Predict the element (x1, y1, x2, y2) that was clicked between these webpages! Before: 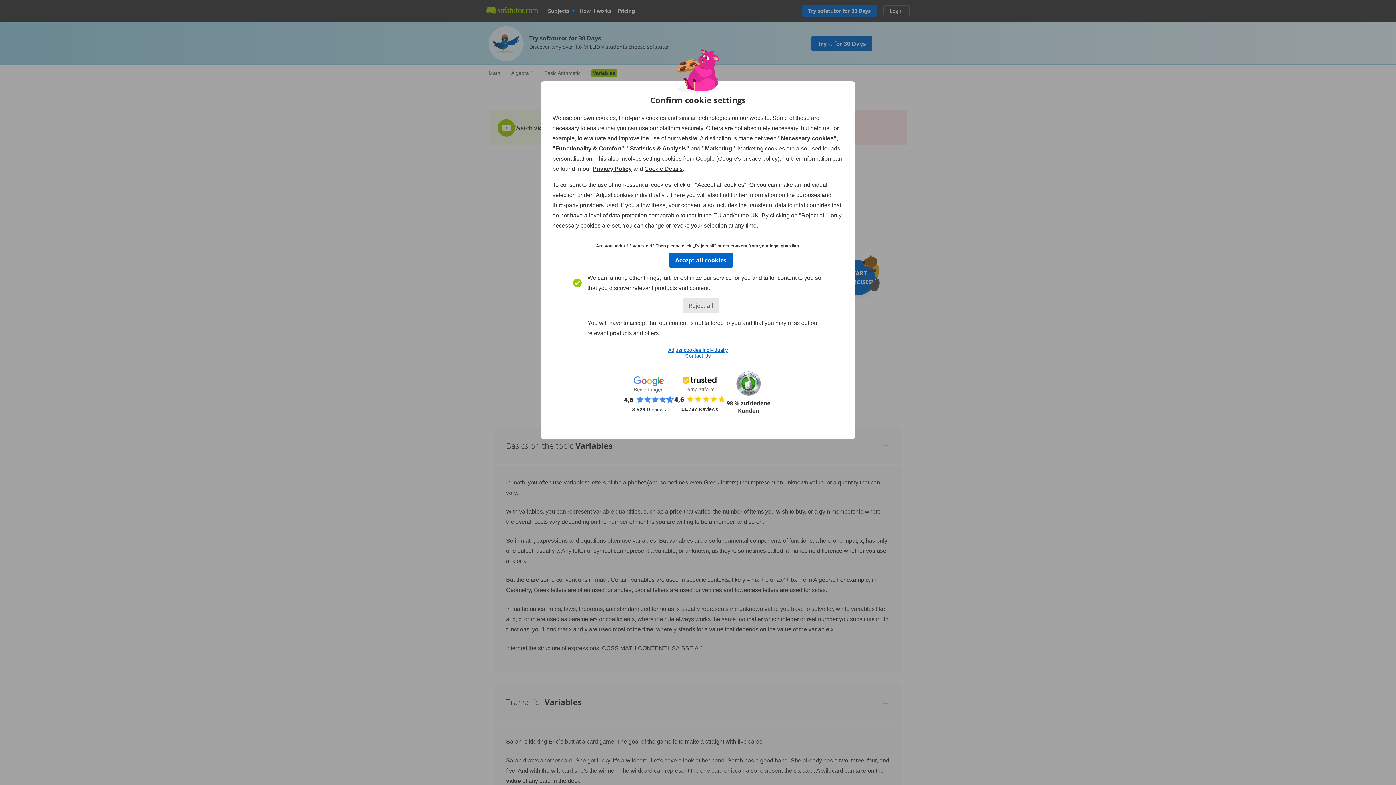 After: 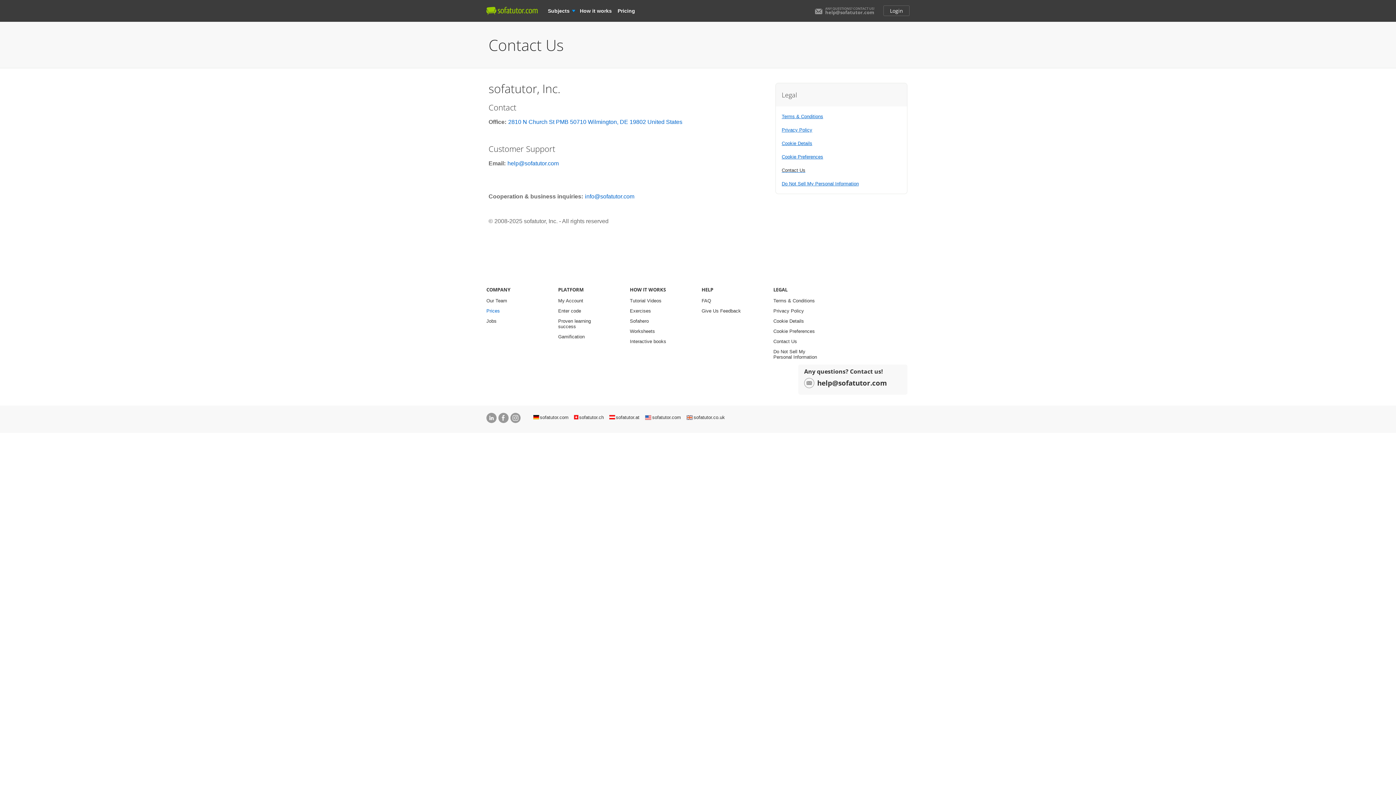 Action: bbox: (685, 353, 710, 358) label: Contact Us